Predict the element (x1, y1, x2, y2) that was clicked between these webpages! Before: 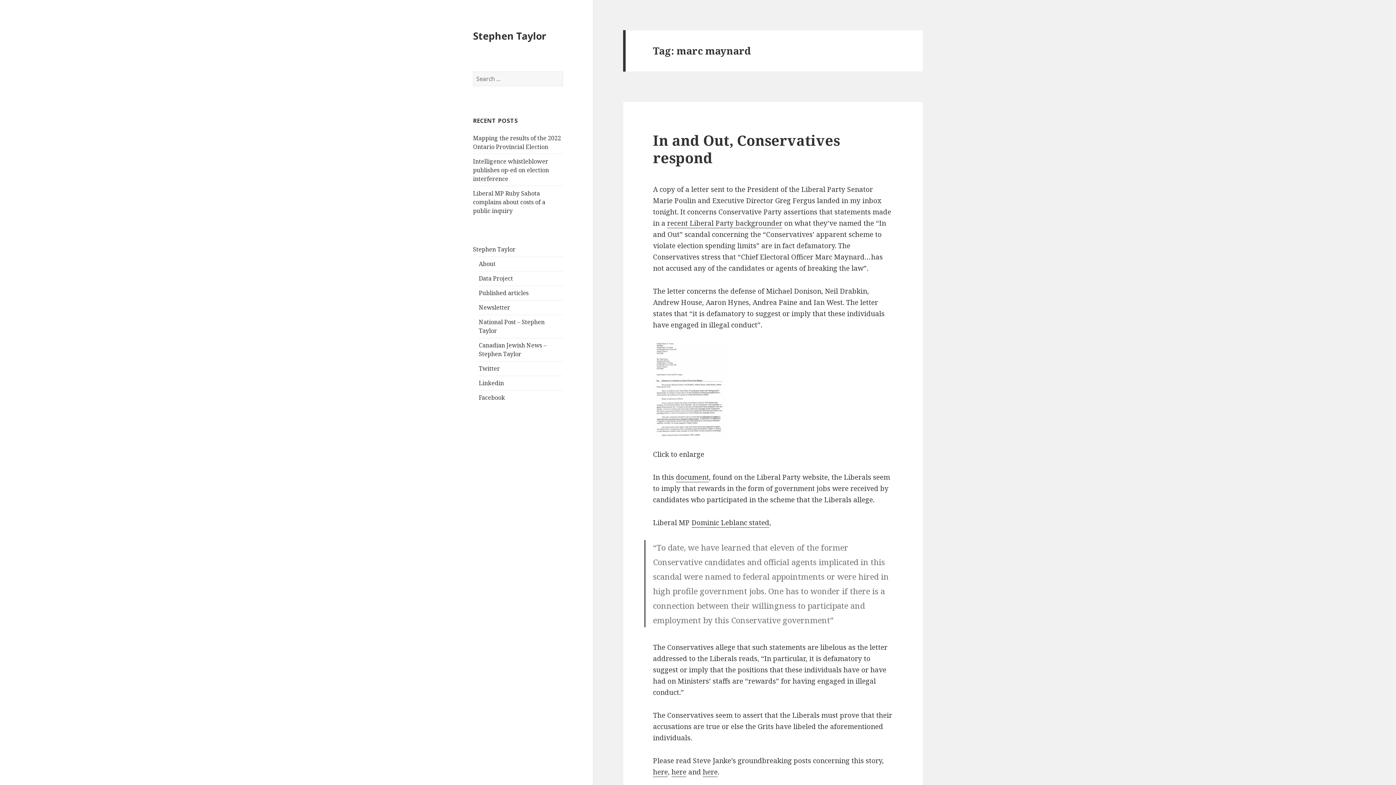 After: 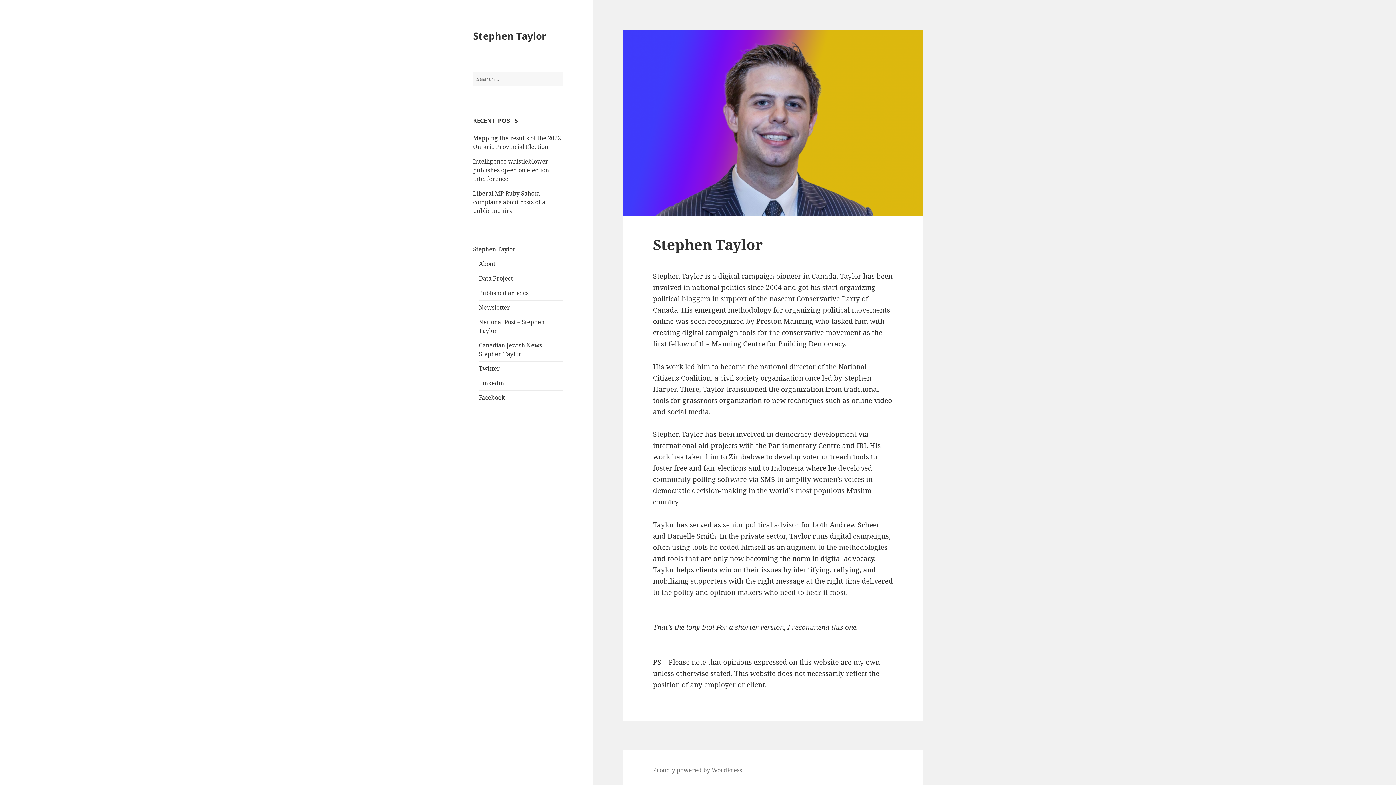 Action: bbox: (478, 260, 495, 268) label: About